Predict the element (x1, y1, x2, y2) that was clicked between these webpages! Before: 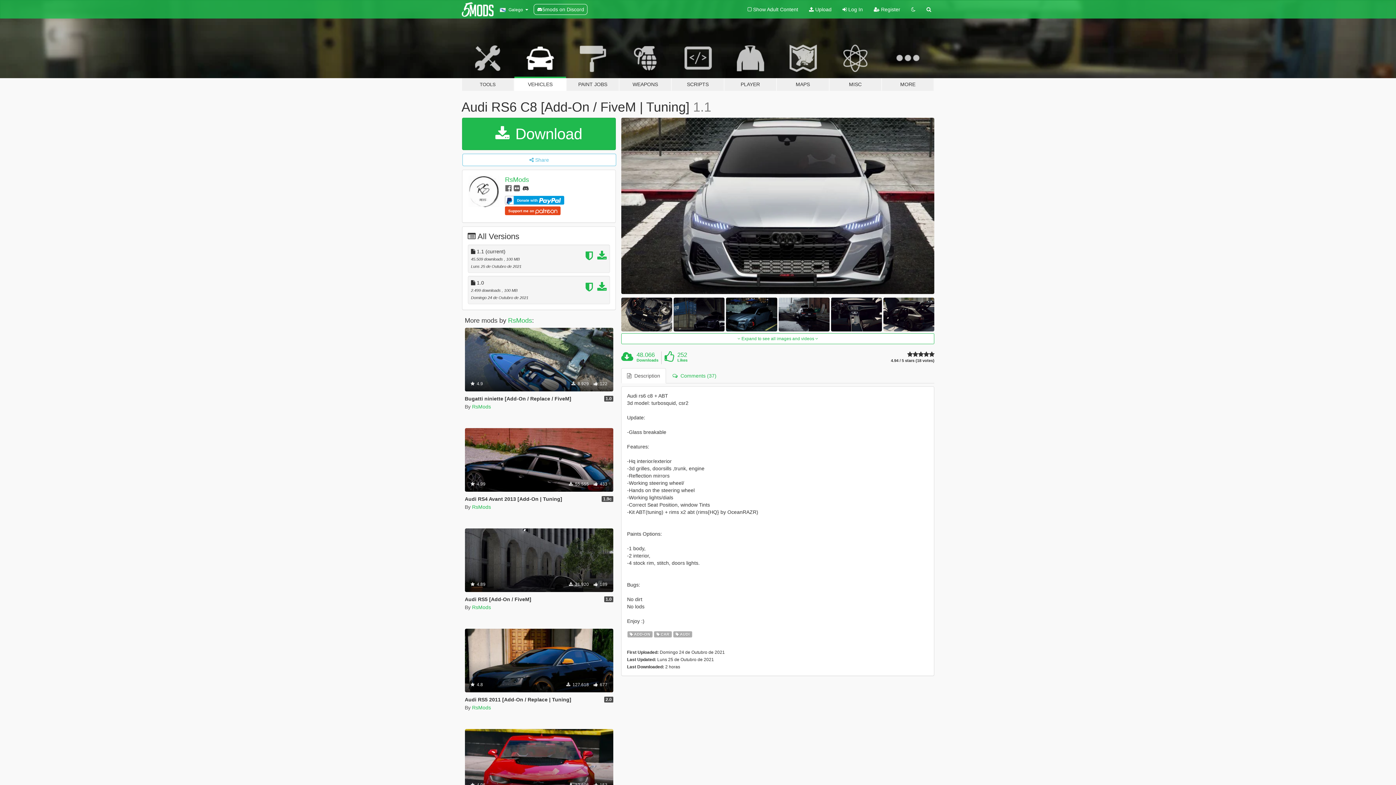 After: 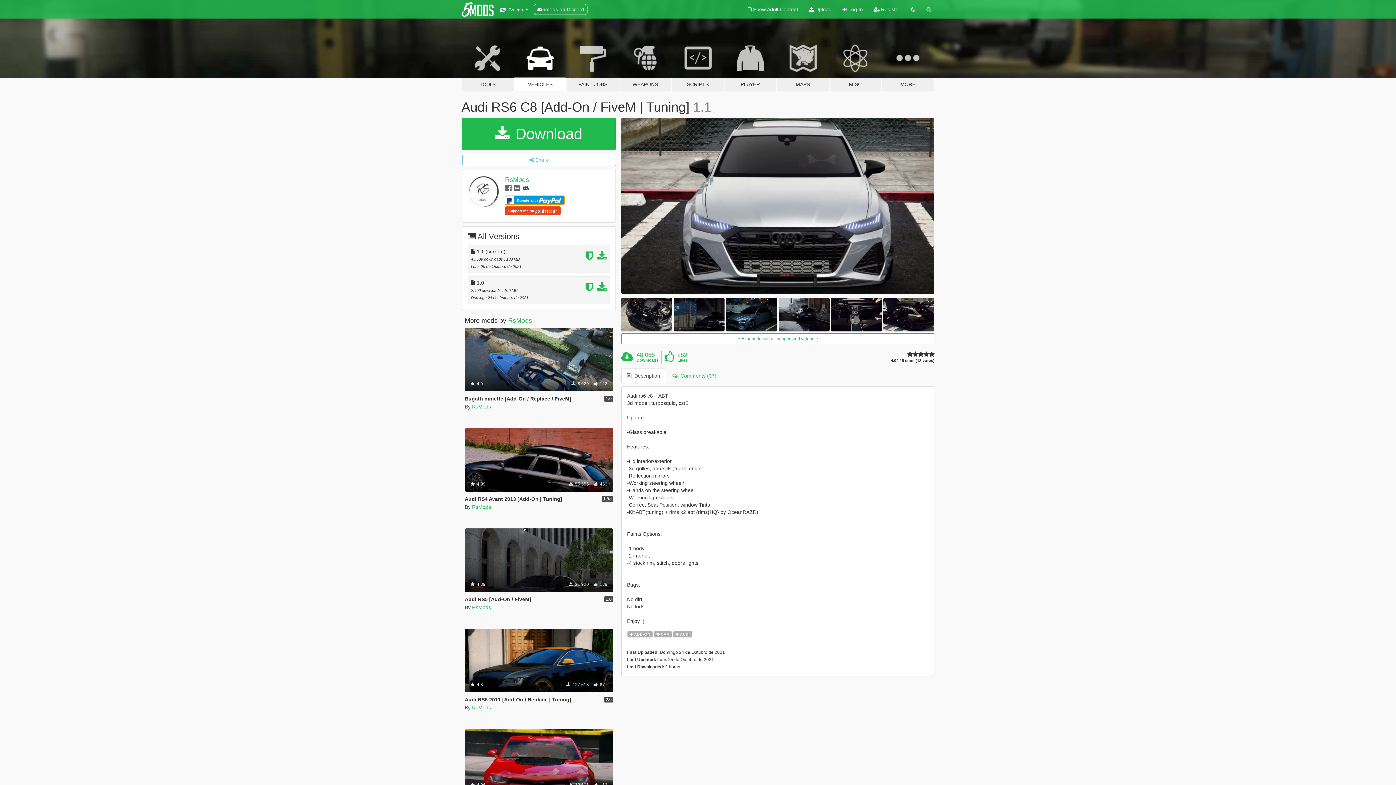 Action: bbox: (505, 196, 564, 204) label: Donate with 